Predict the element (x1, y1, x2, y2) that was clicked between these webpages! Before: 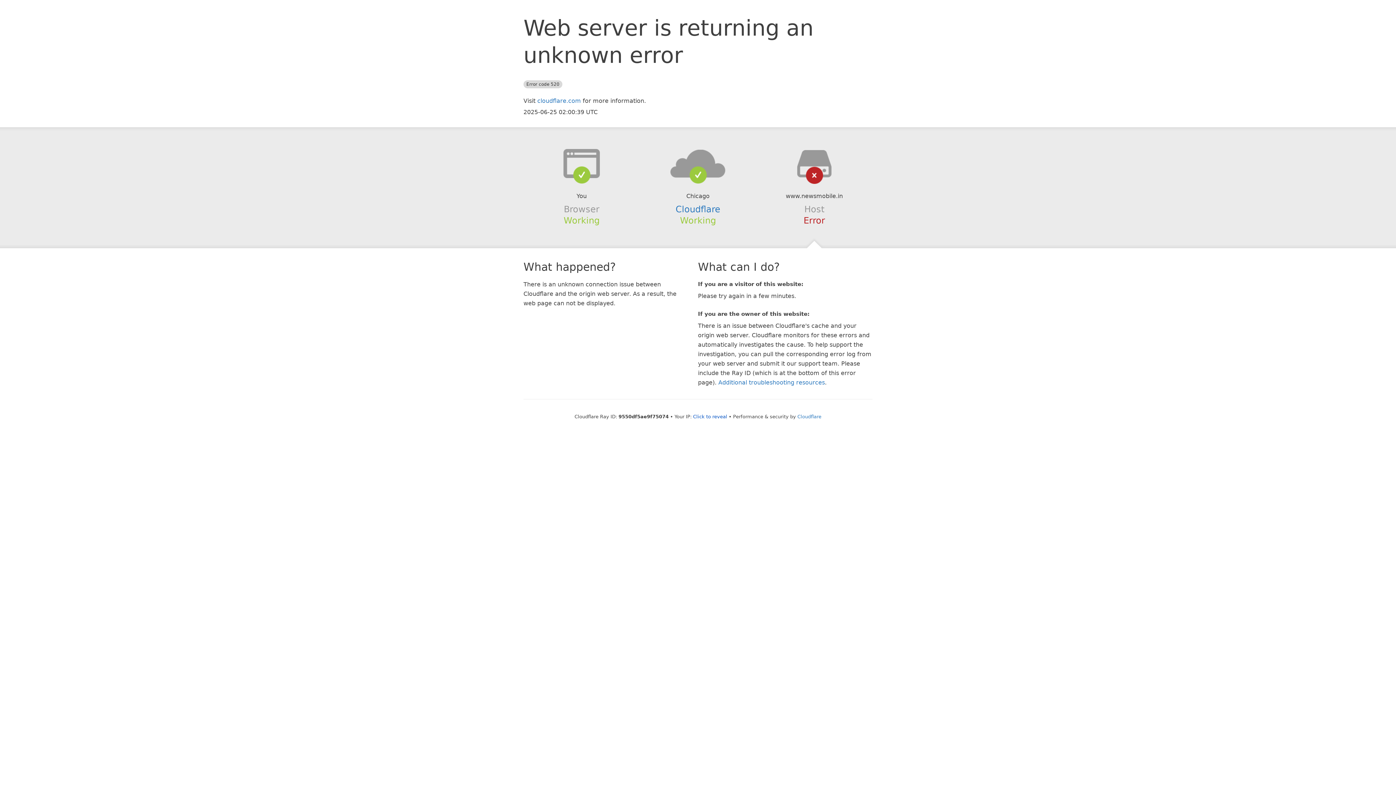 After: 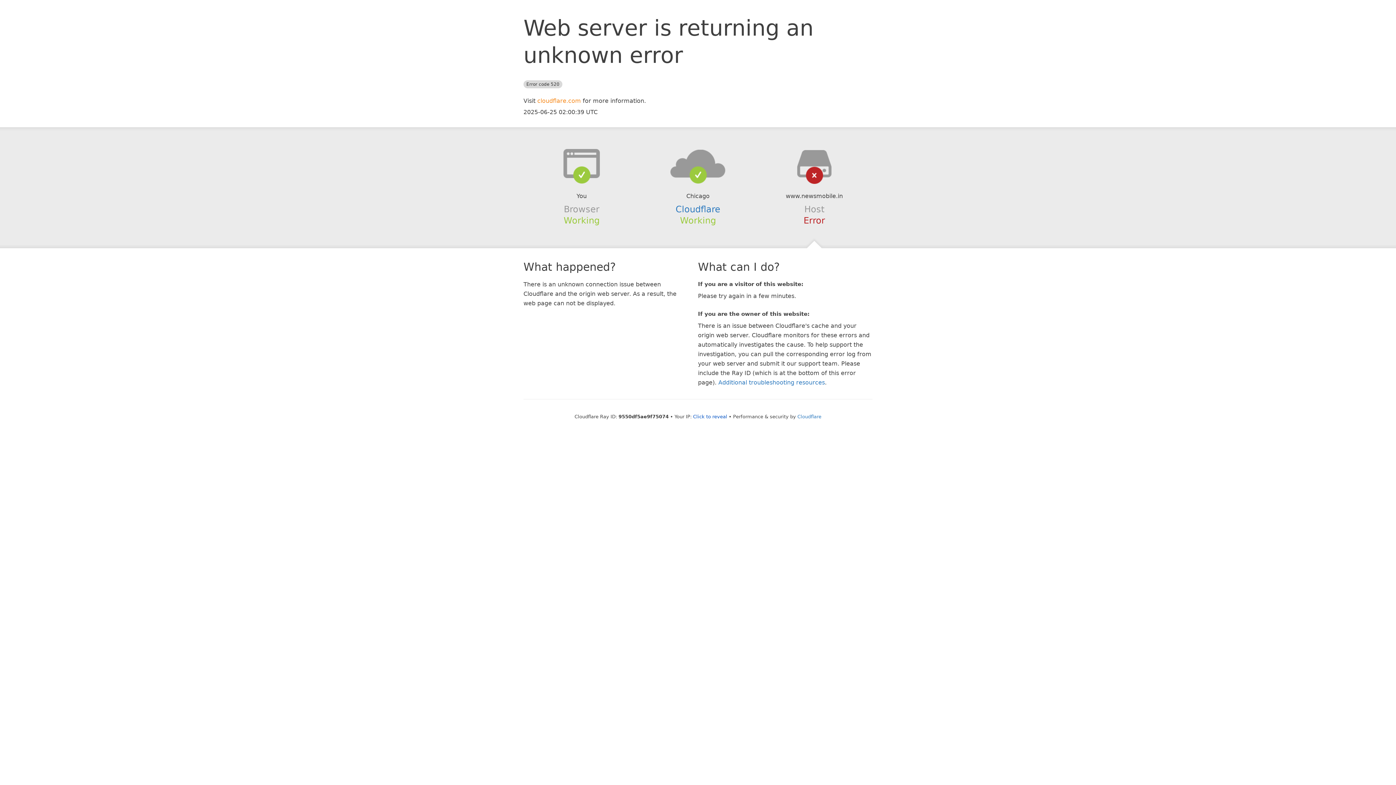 Action: label: cloudflare.com bbox: (537, 97, 581, 104)